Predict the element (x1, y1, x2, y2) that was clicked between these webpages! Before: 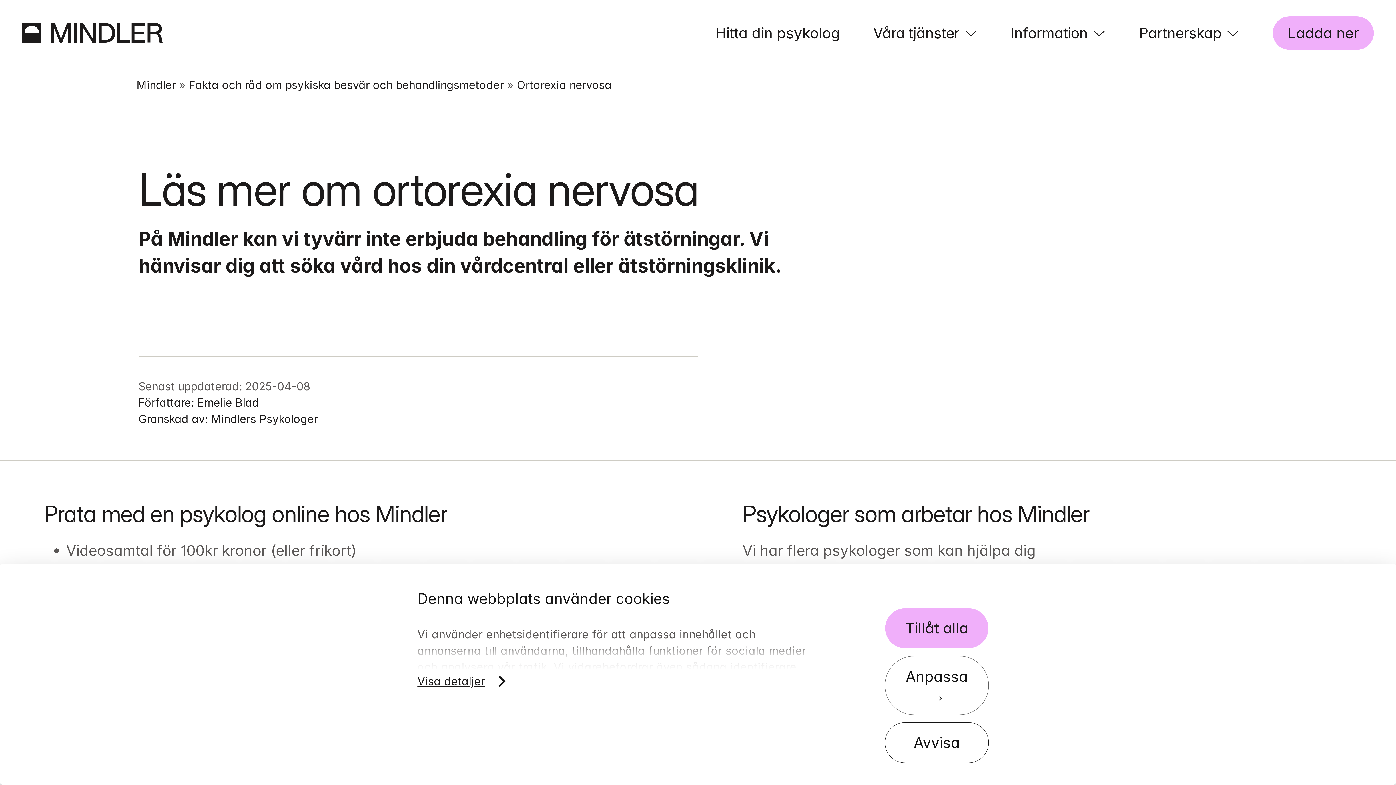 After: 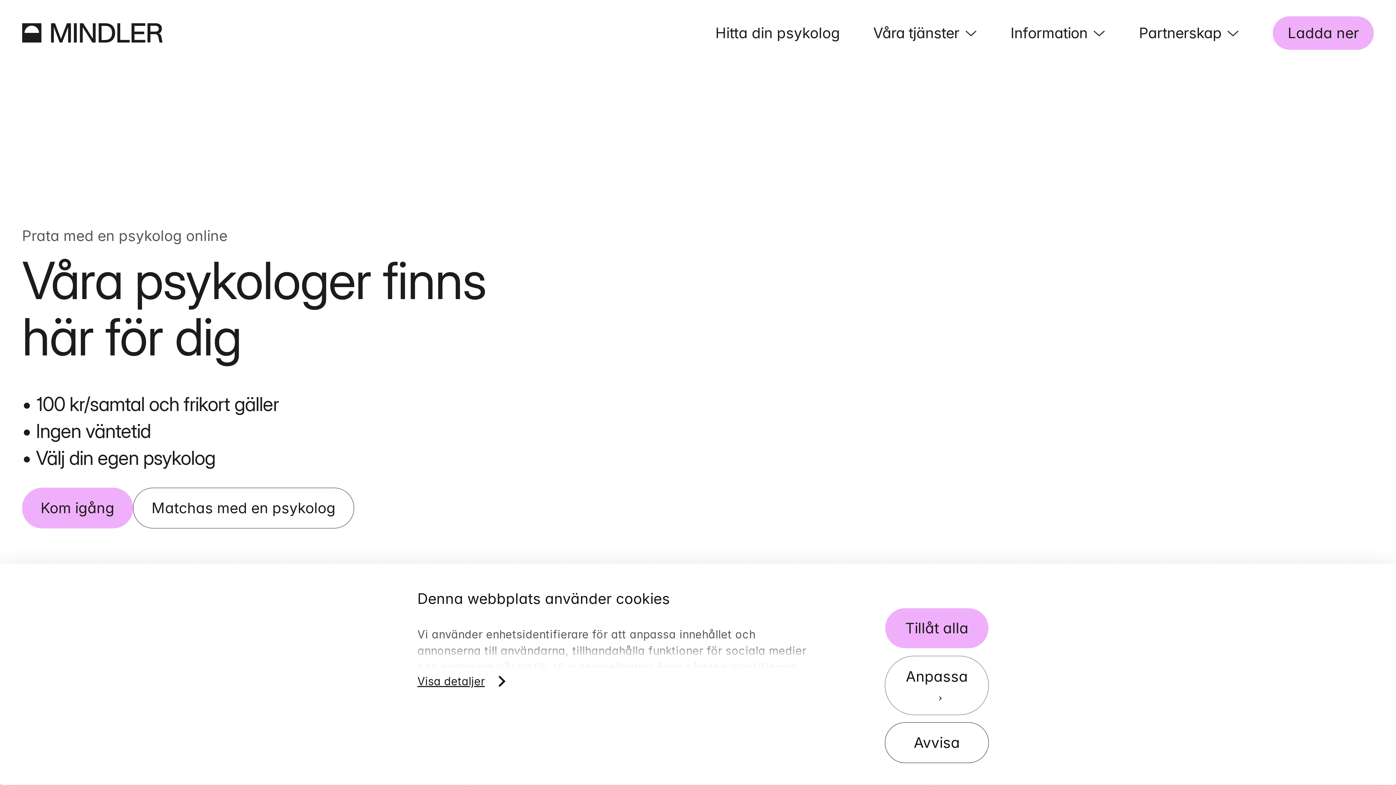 Action: label: Mindler bbox: (136, 78, 175, 91)